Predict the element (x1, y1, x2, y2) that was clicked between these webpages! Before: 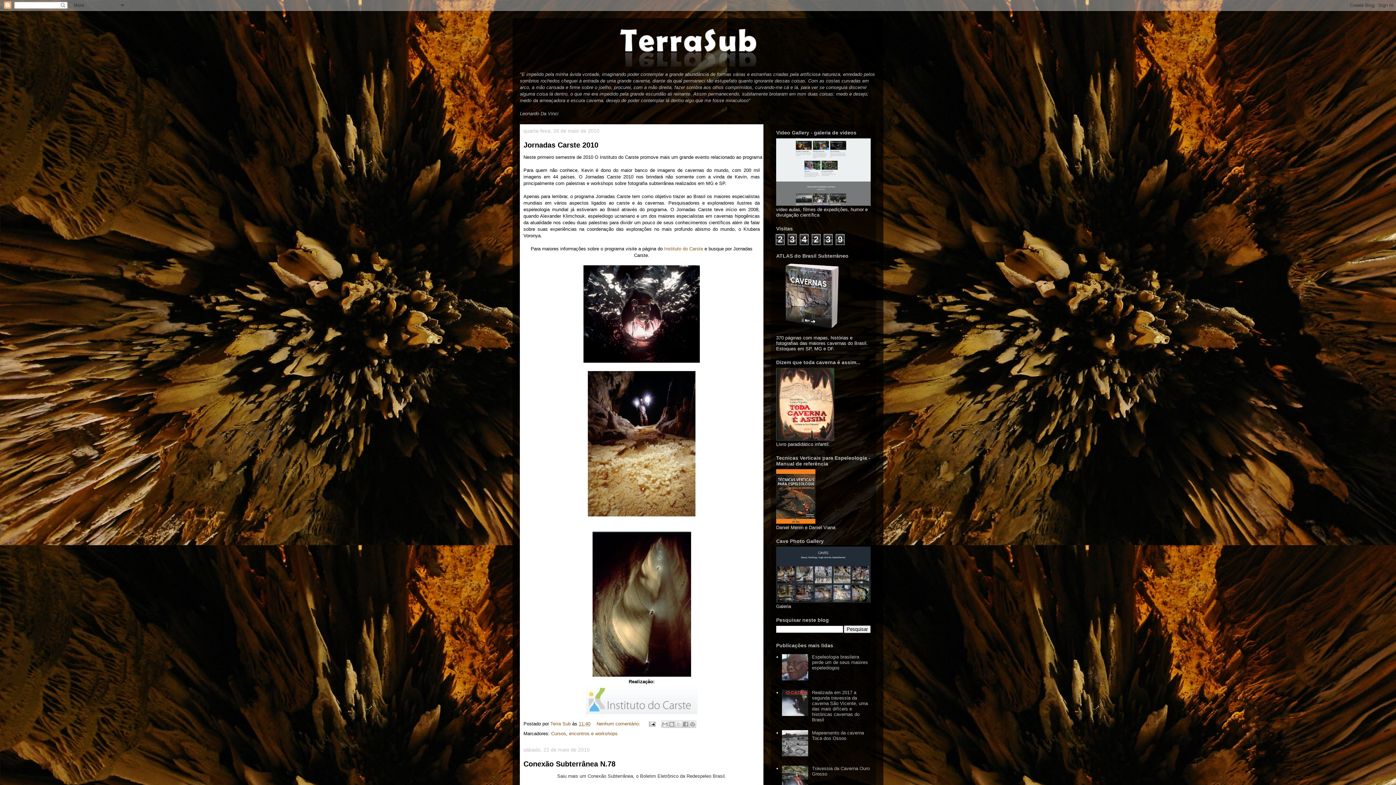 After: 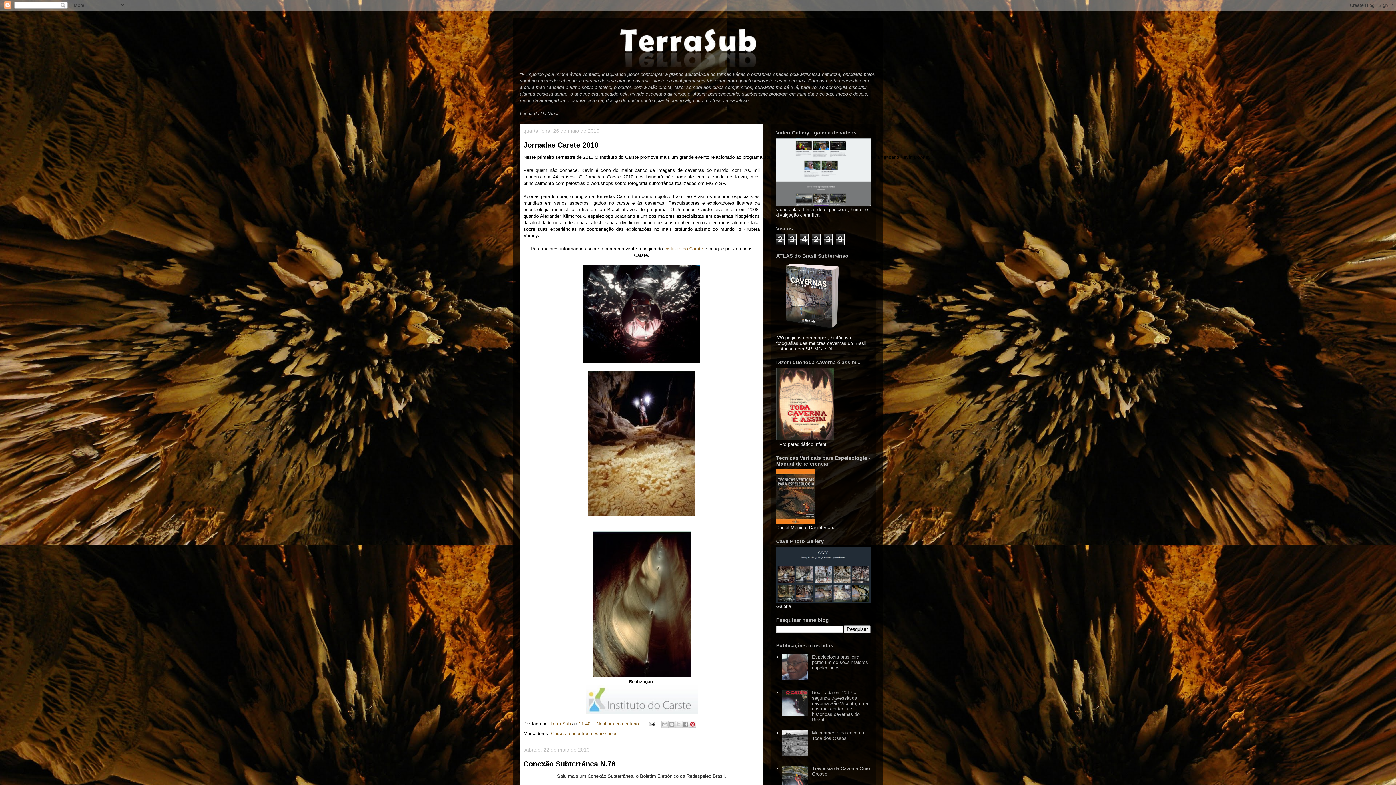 Action: label: Compartilhar com o Pinterest bbox: (688, 721, 696, 728)